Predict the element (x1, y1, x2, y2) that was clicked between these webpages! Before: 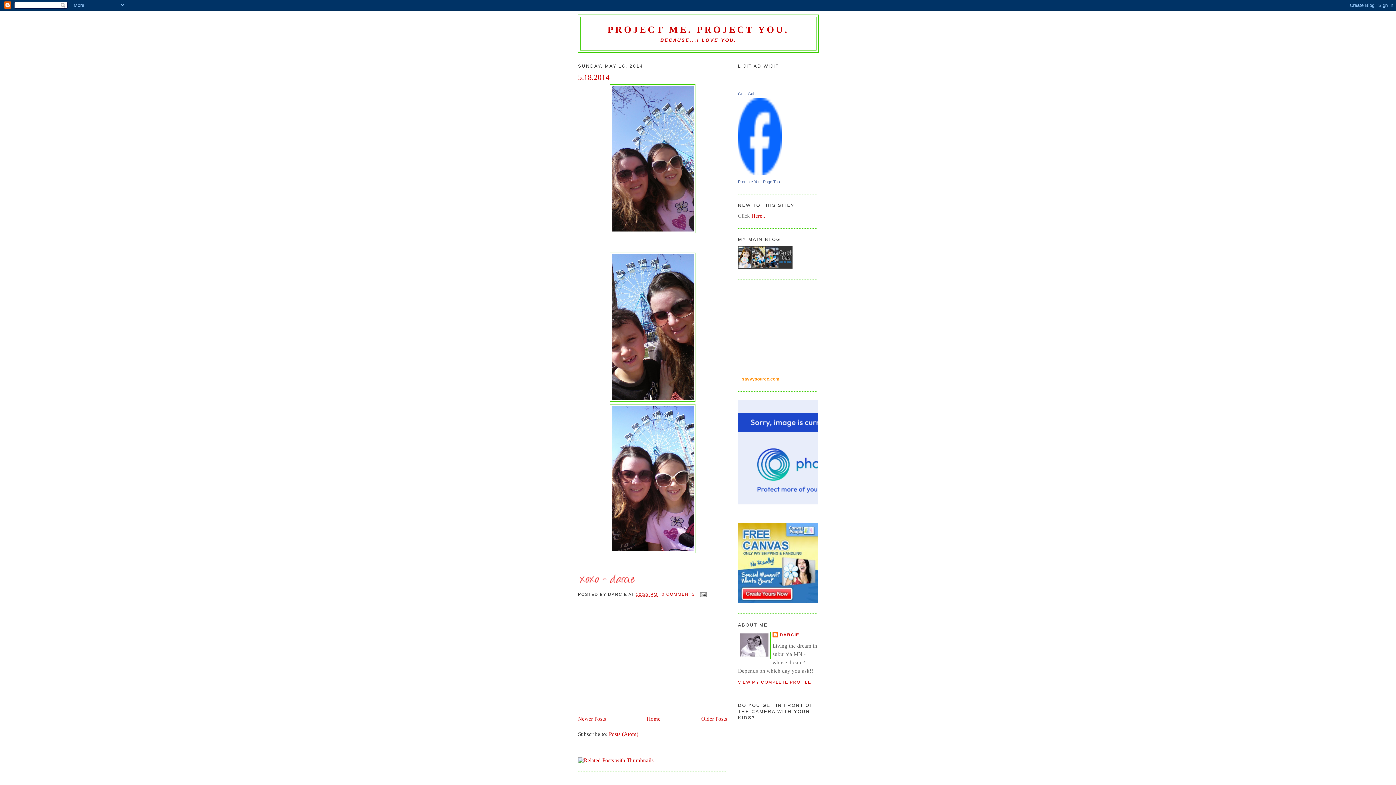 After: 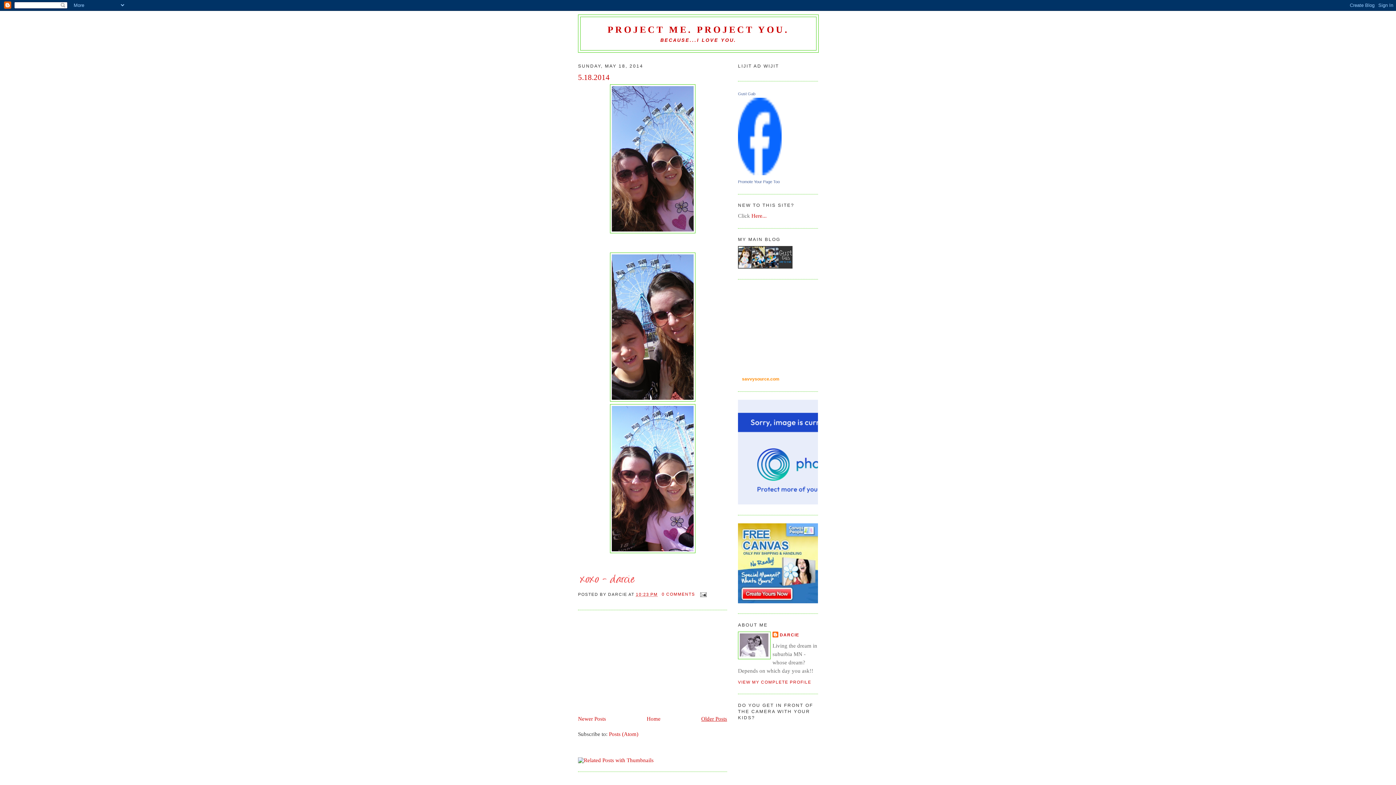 Action: bbox: (701, 716, 727, 722) label: Older Posts